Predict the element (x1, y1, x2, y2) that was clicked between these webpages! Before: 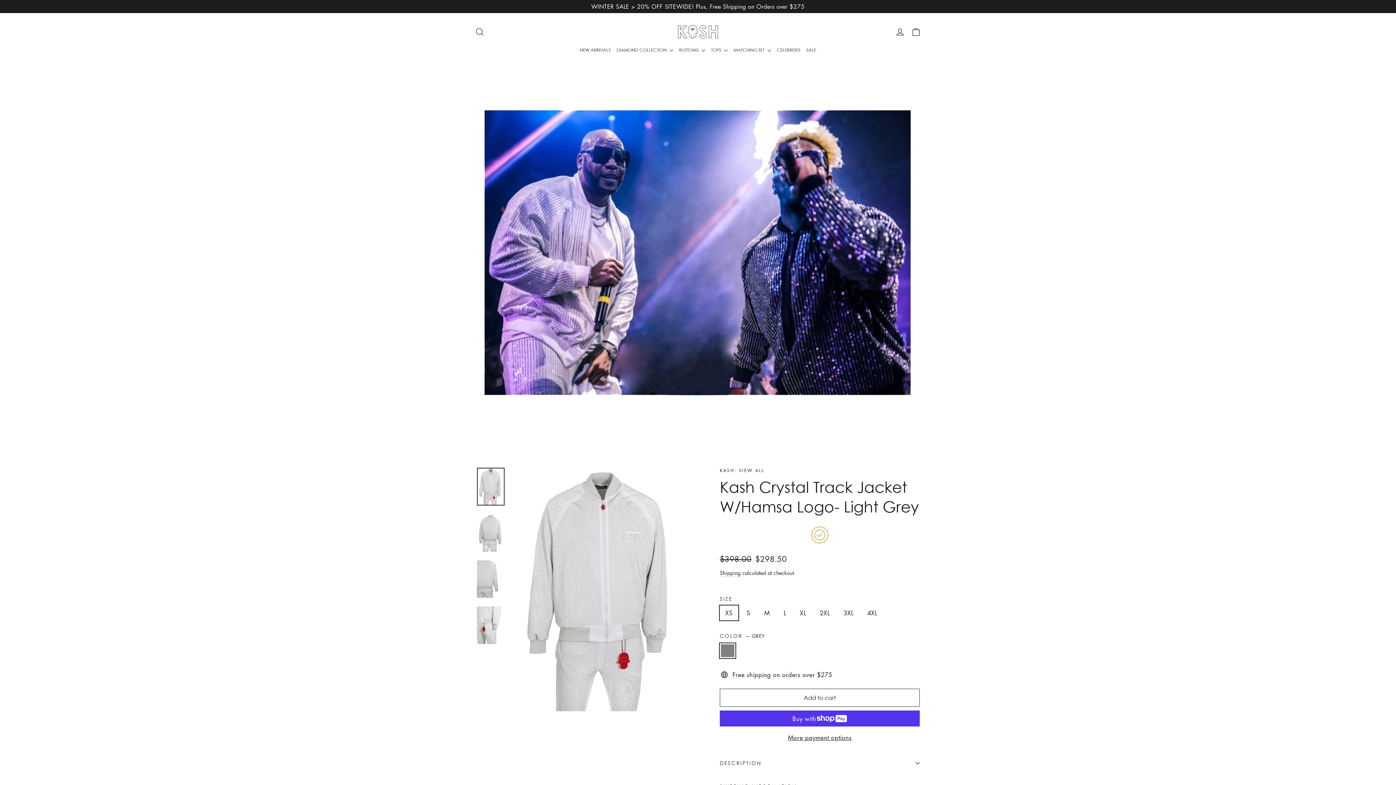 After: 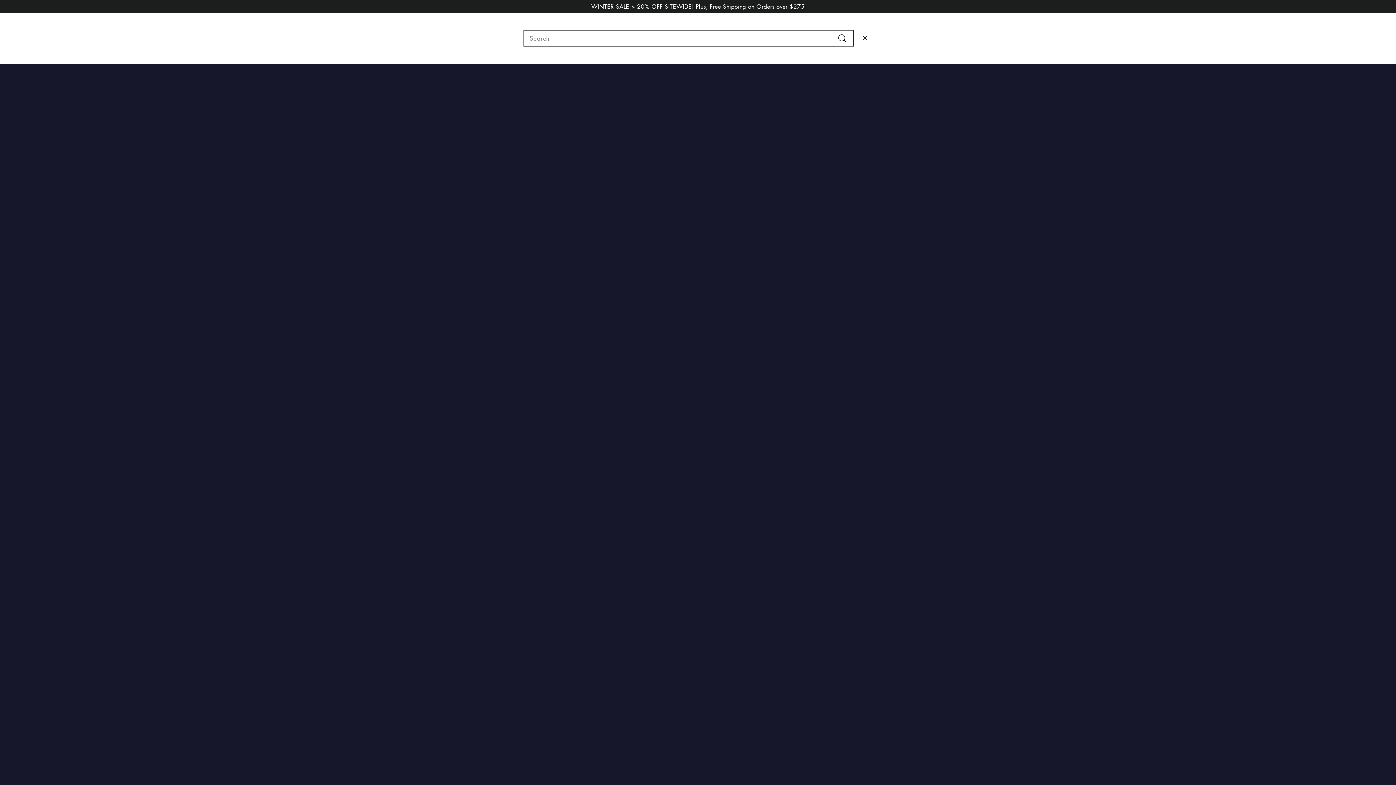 Action: label: Search bbox: (472, 23, 488, 40)